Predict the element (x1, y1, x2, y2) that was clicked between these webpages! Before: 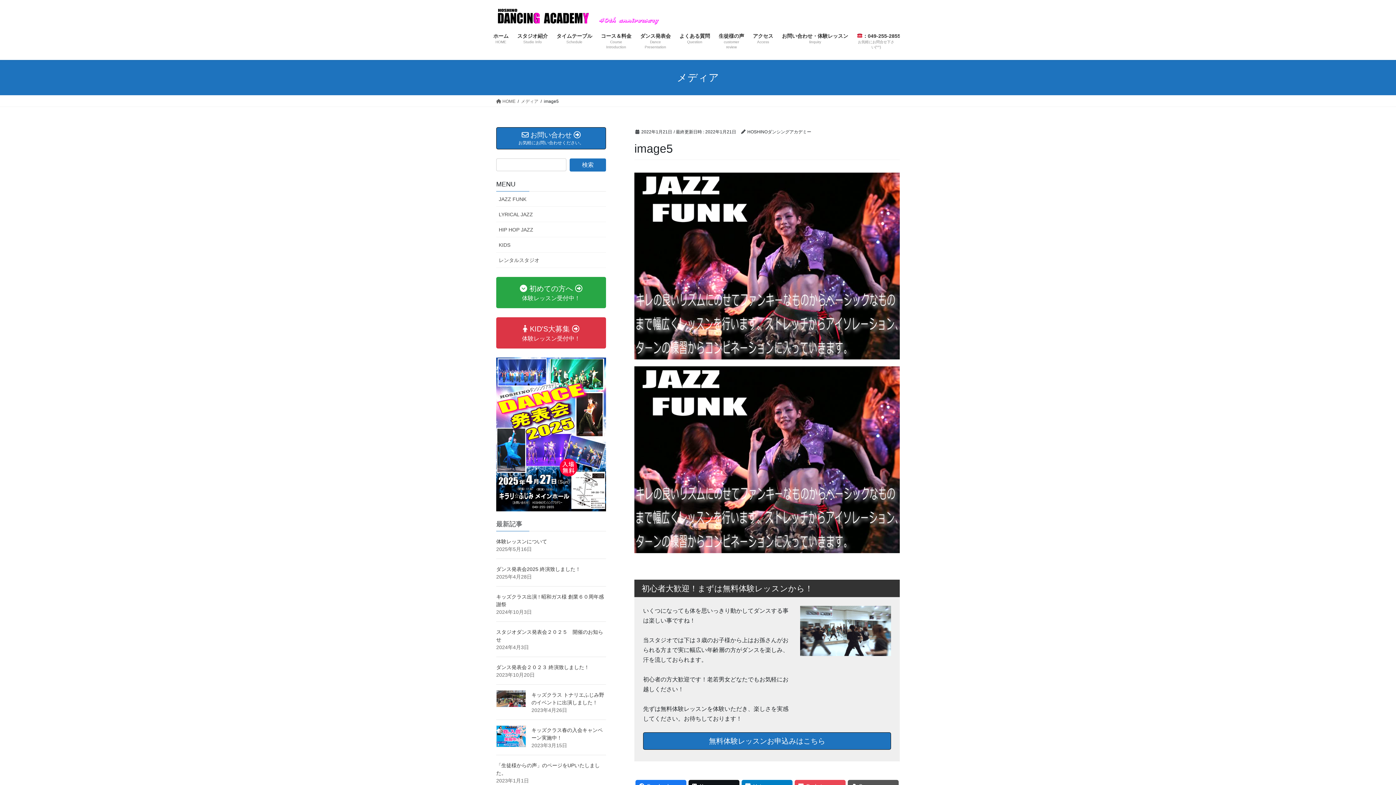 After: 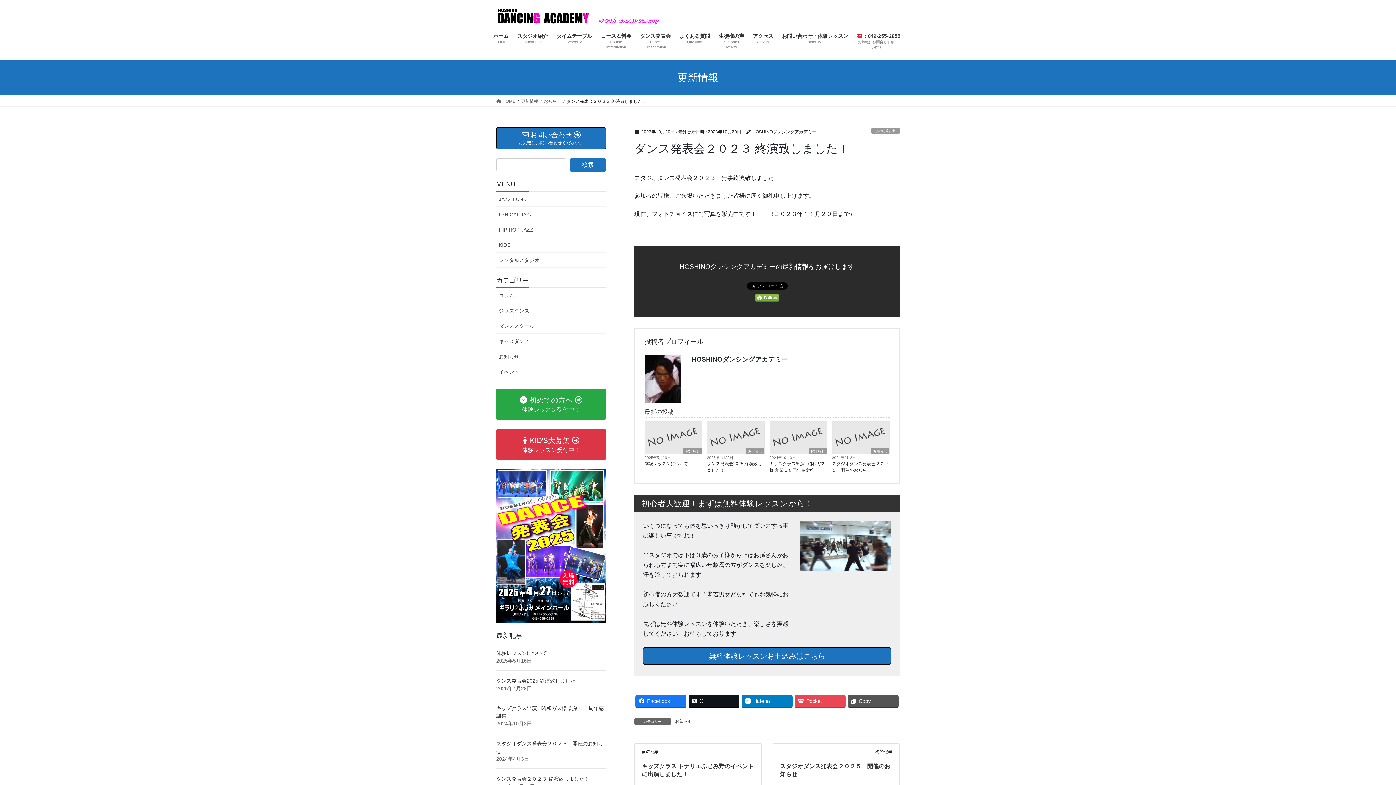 Action: label: ダンス発表会２０２３ 終演致しました！ bbox: (496, 664, 589, 670)